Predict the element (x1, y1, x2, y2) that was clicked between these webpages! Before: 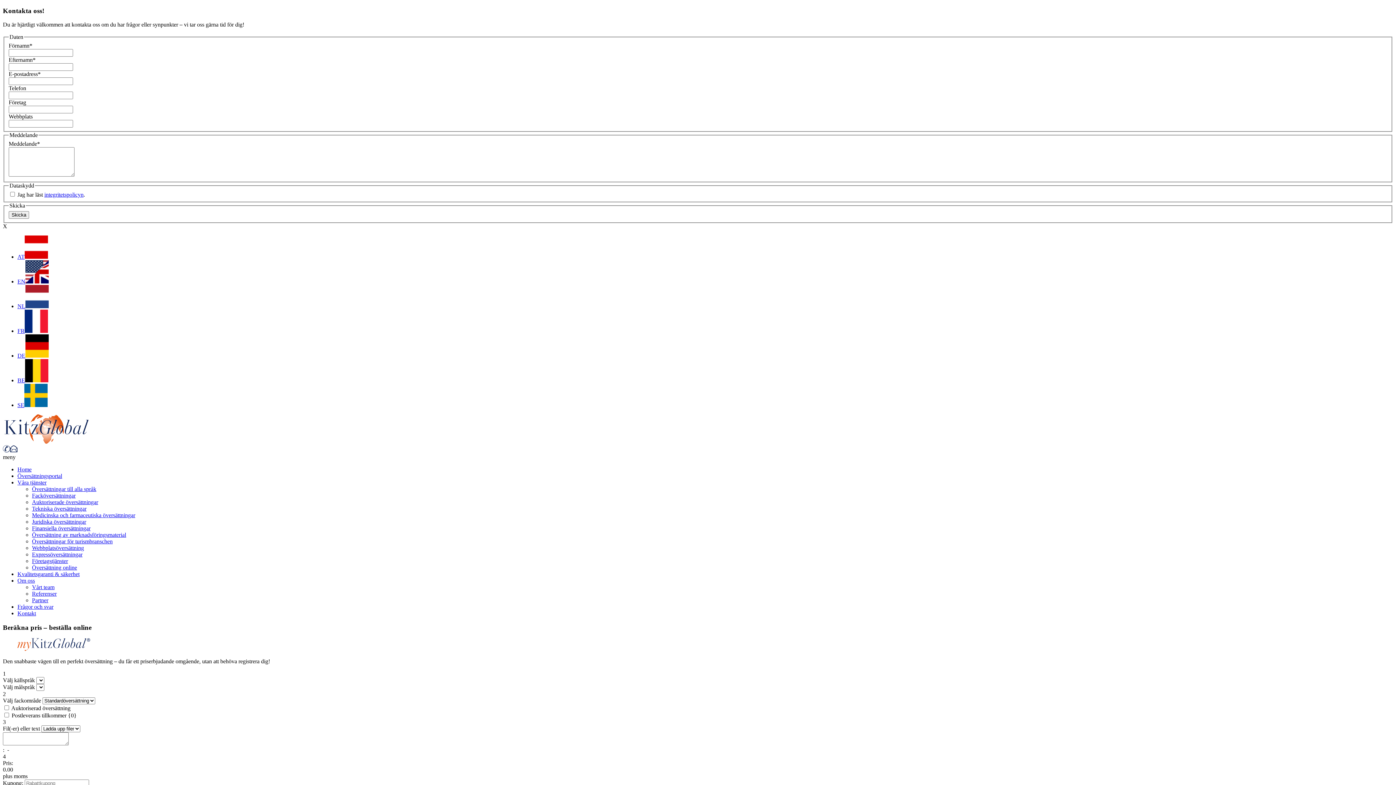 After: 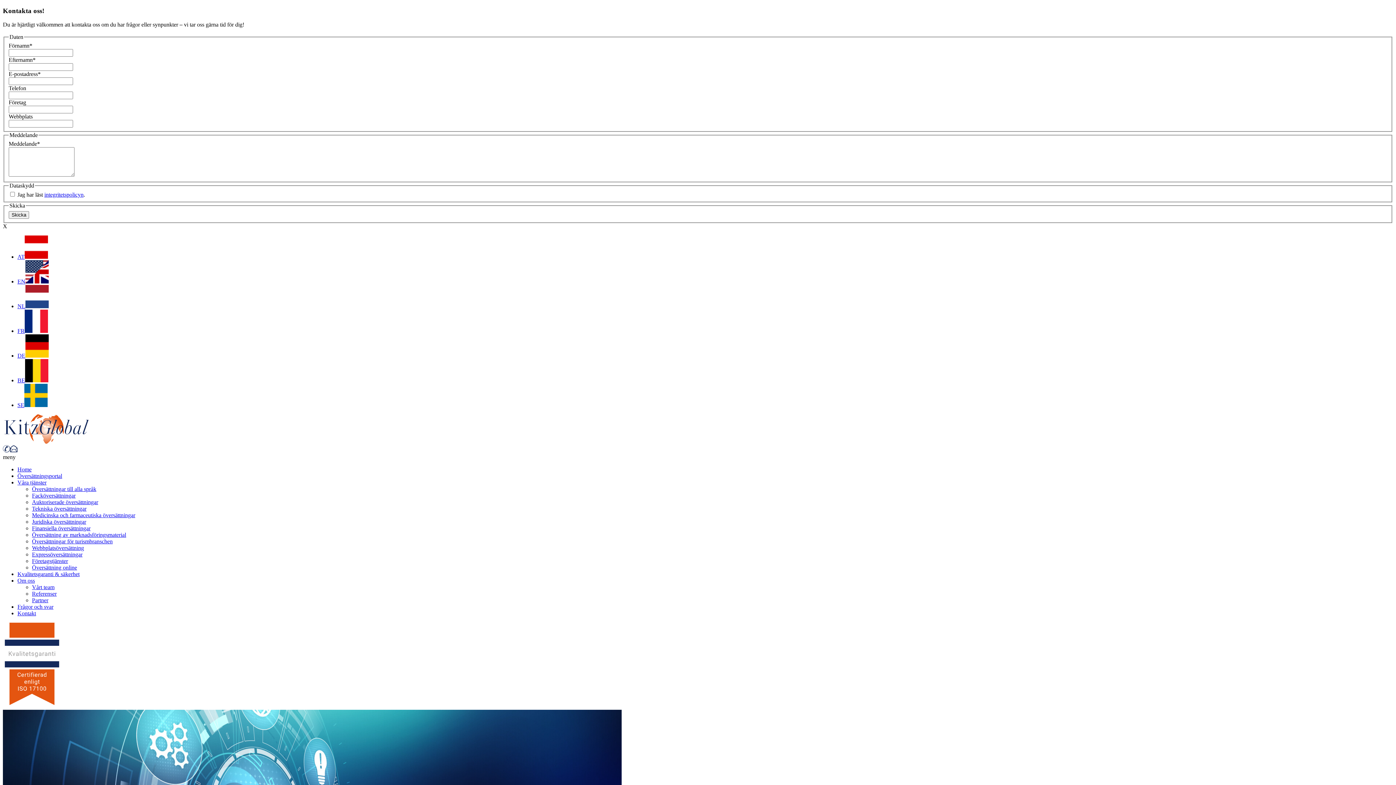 Action: bbox: (17, 571, 79, 577) label: Kvalitetsgaranti & säkerhet